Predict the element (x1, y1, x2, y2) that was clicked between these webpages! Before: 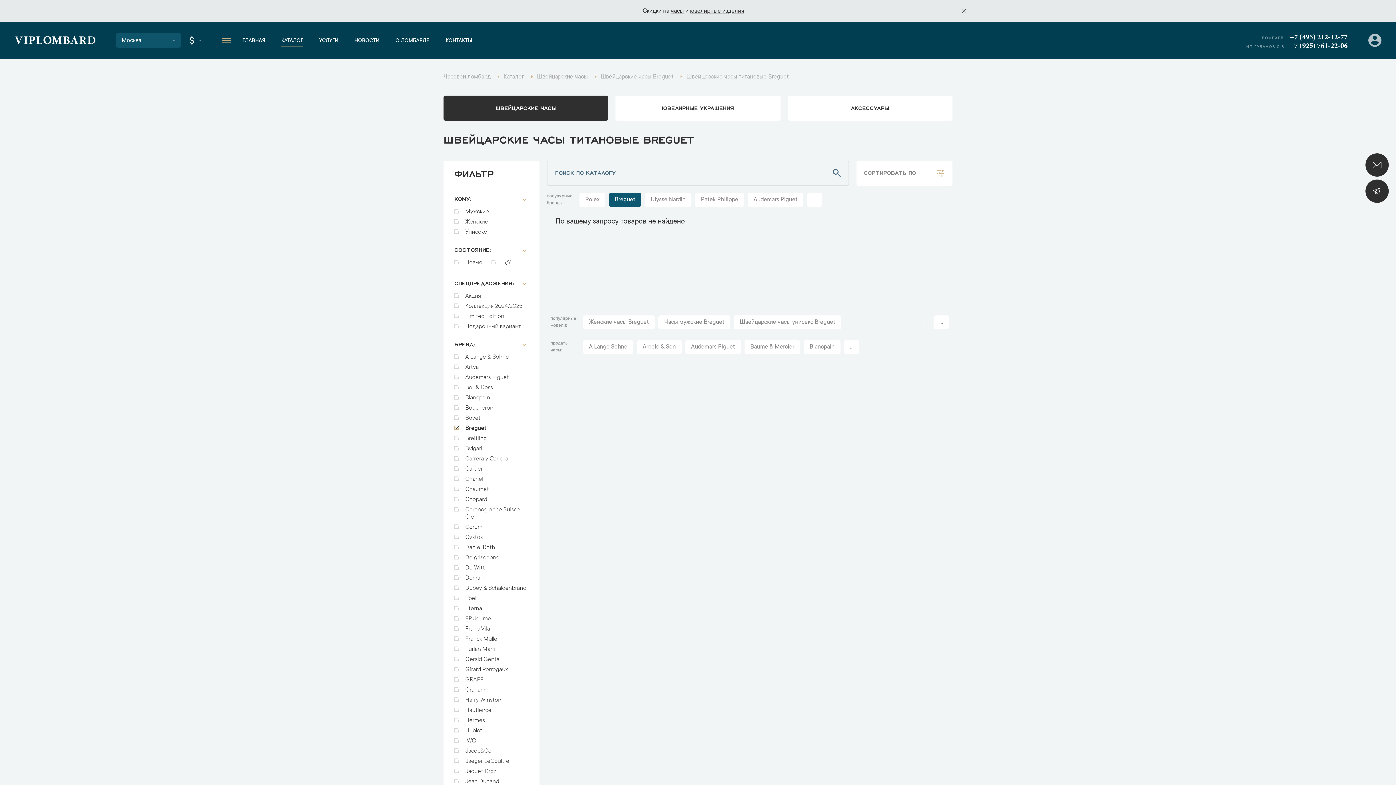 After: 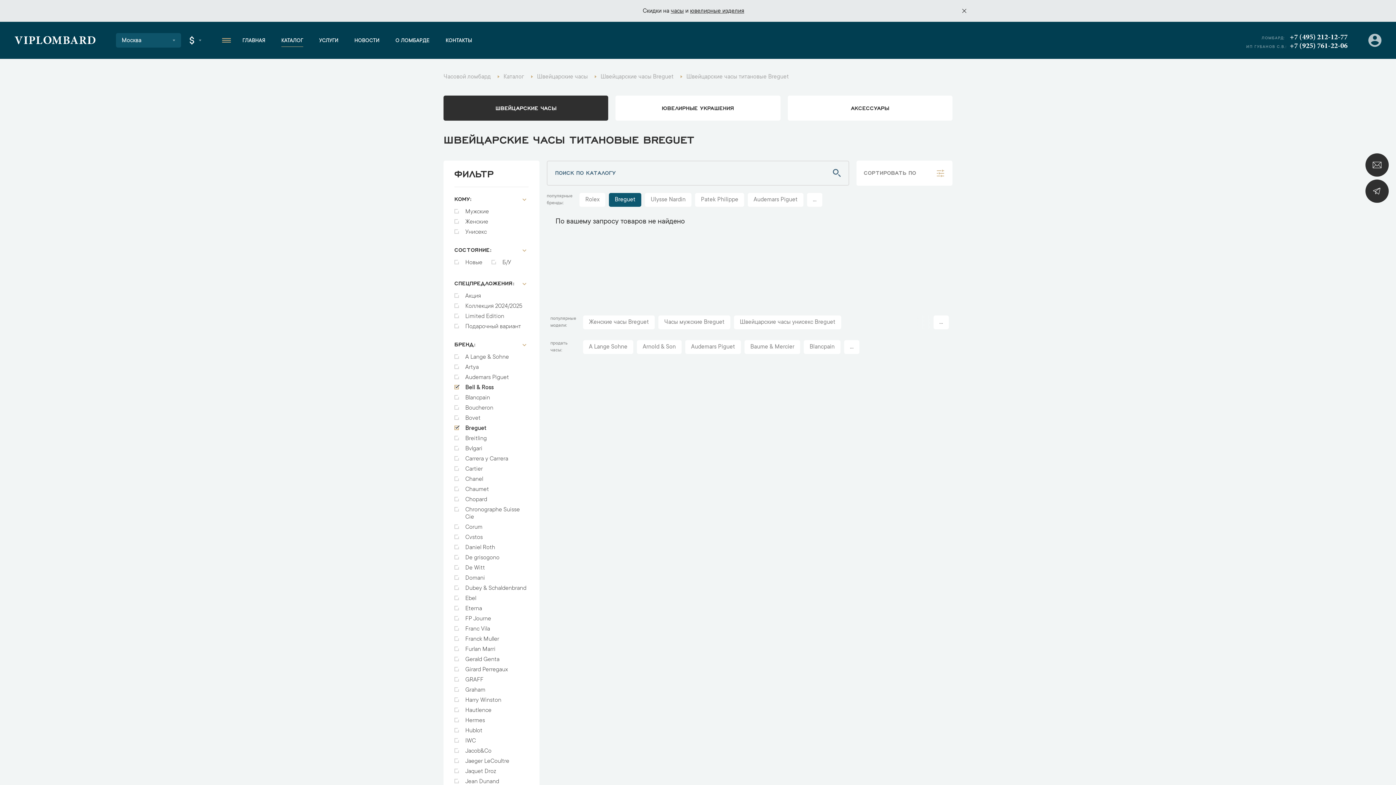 Action: bbox: (465, 384, 493, 391) label: Bell & Ross